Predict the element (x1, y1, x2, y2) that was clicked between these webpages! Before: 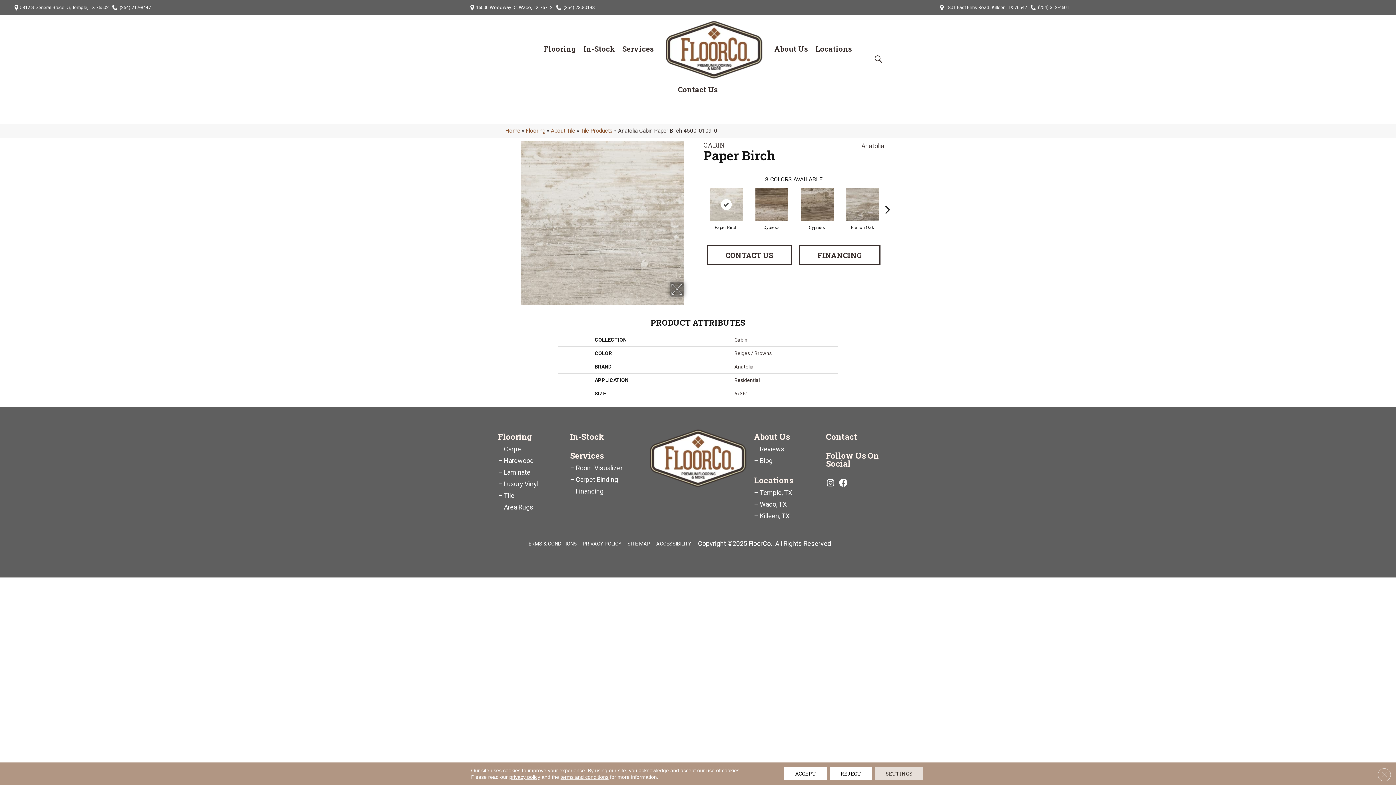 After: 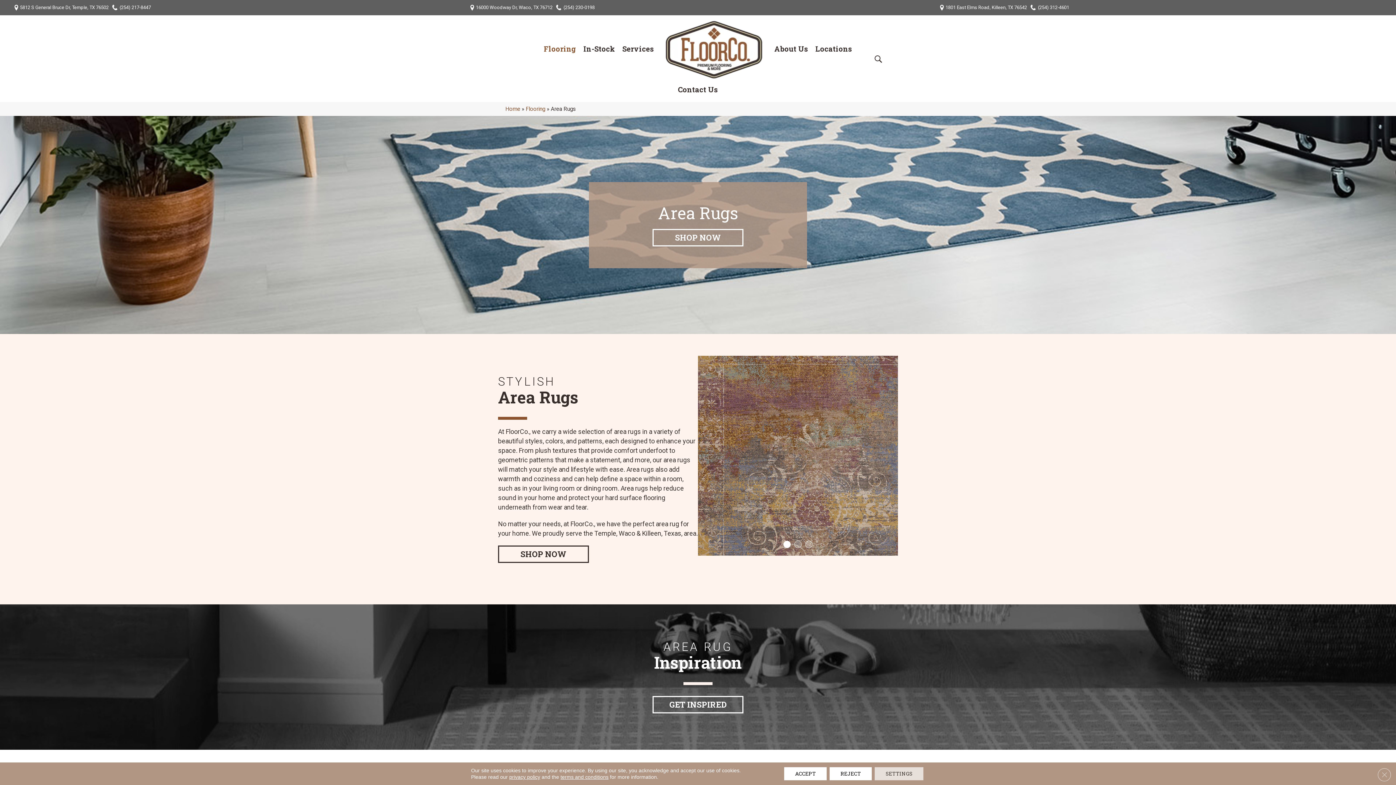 Action: label: Area Rugs bbox: (498, 500, 537, 510)